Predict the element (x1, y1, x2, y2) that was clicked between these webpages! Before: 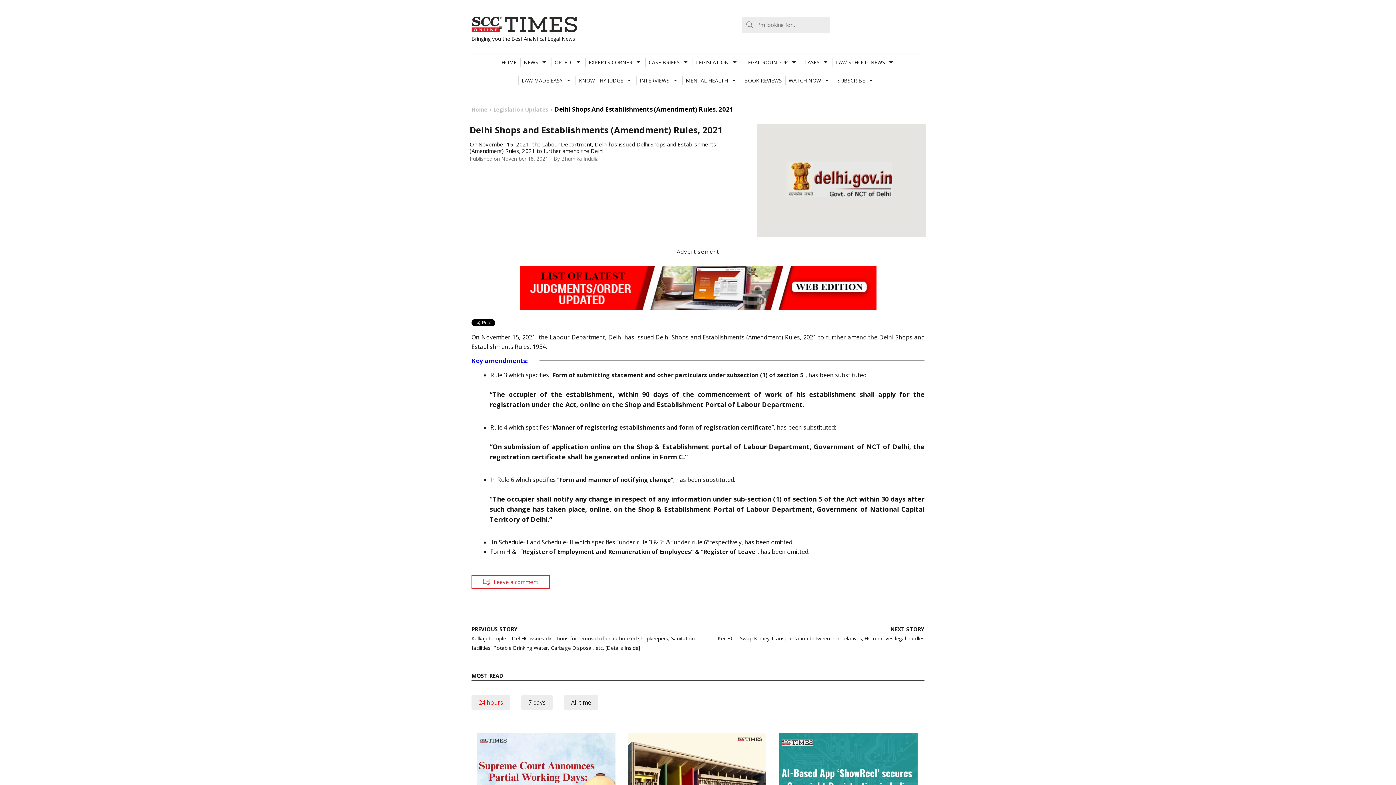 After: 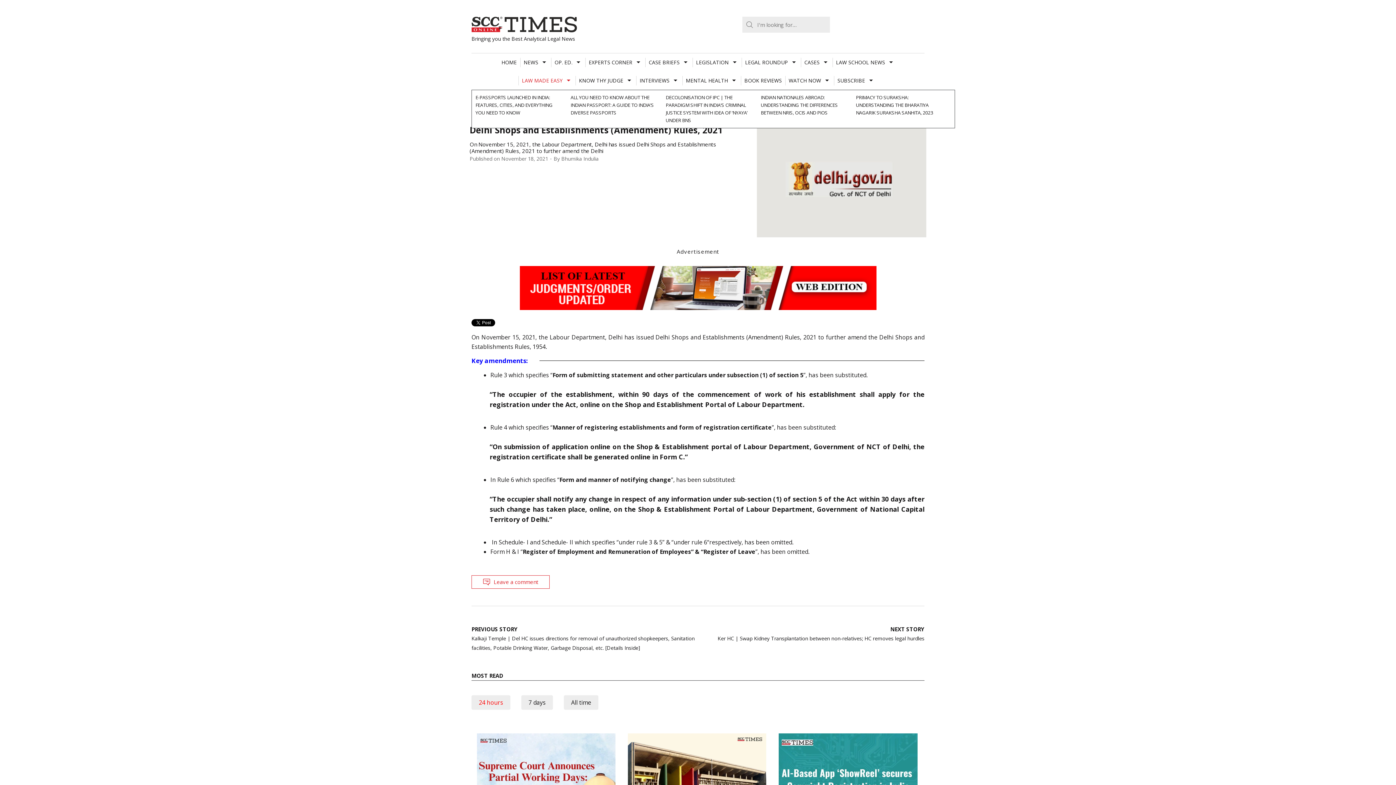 Action: bbox: (518, 75, 575, 85) label: LAW MADE EASY